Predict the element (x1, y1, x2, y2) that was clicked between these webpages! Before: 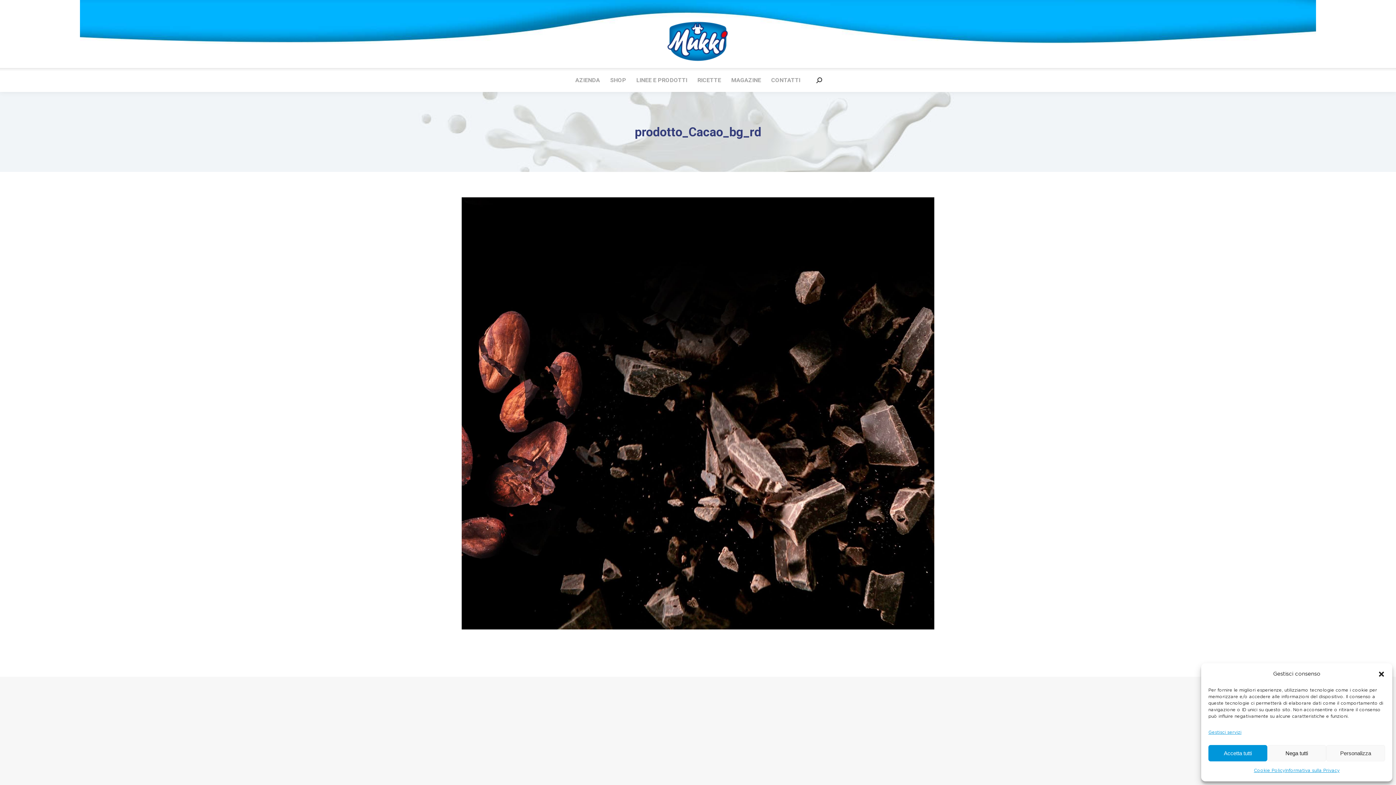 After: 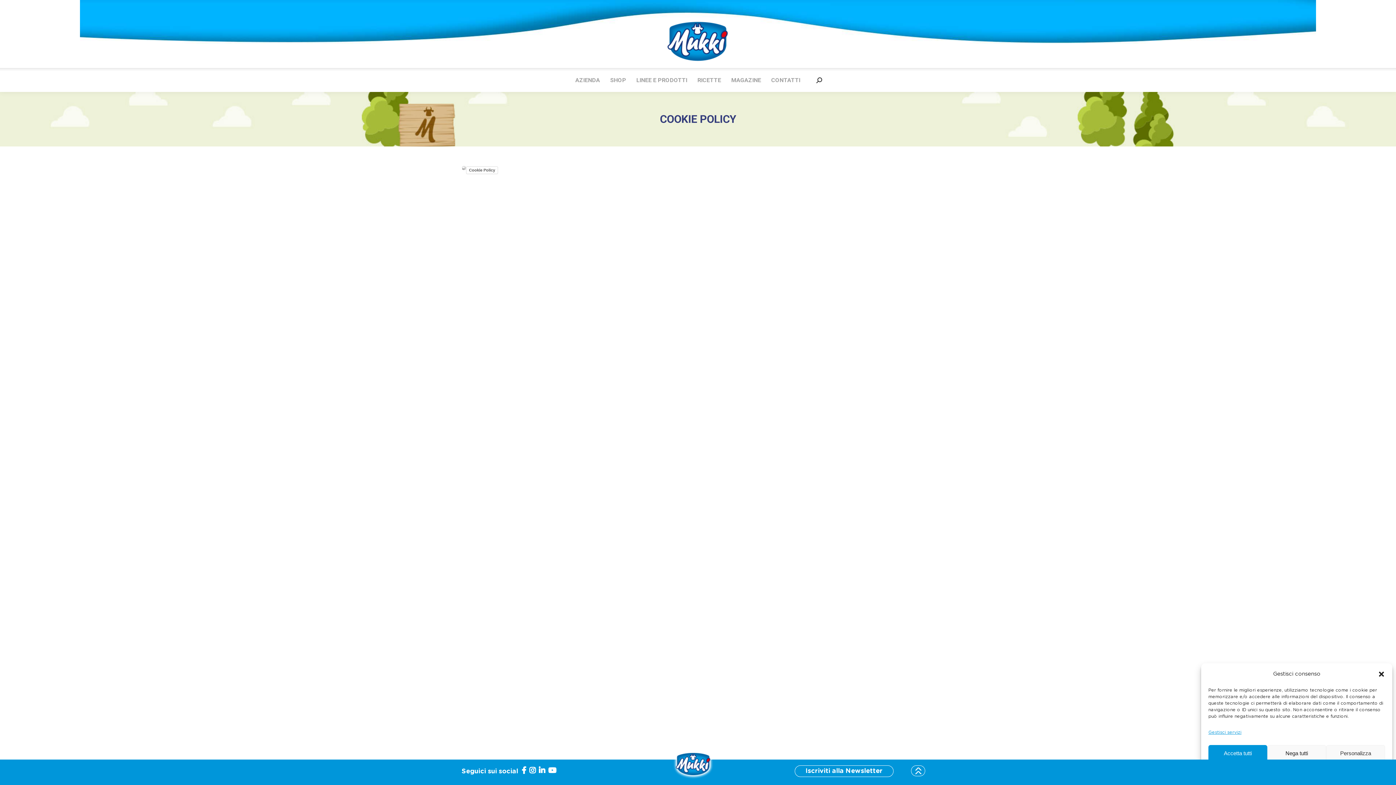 Action: label: Cookie Policy bbox: (1254, 765, 1285, 776)